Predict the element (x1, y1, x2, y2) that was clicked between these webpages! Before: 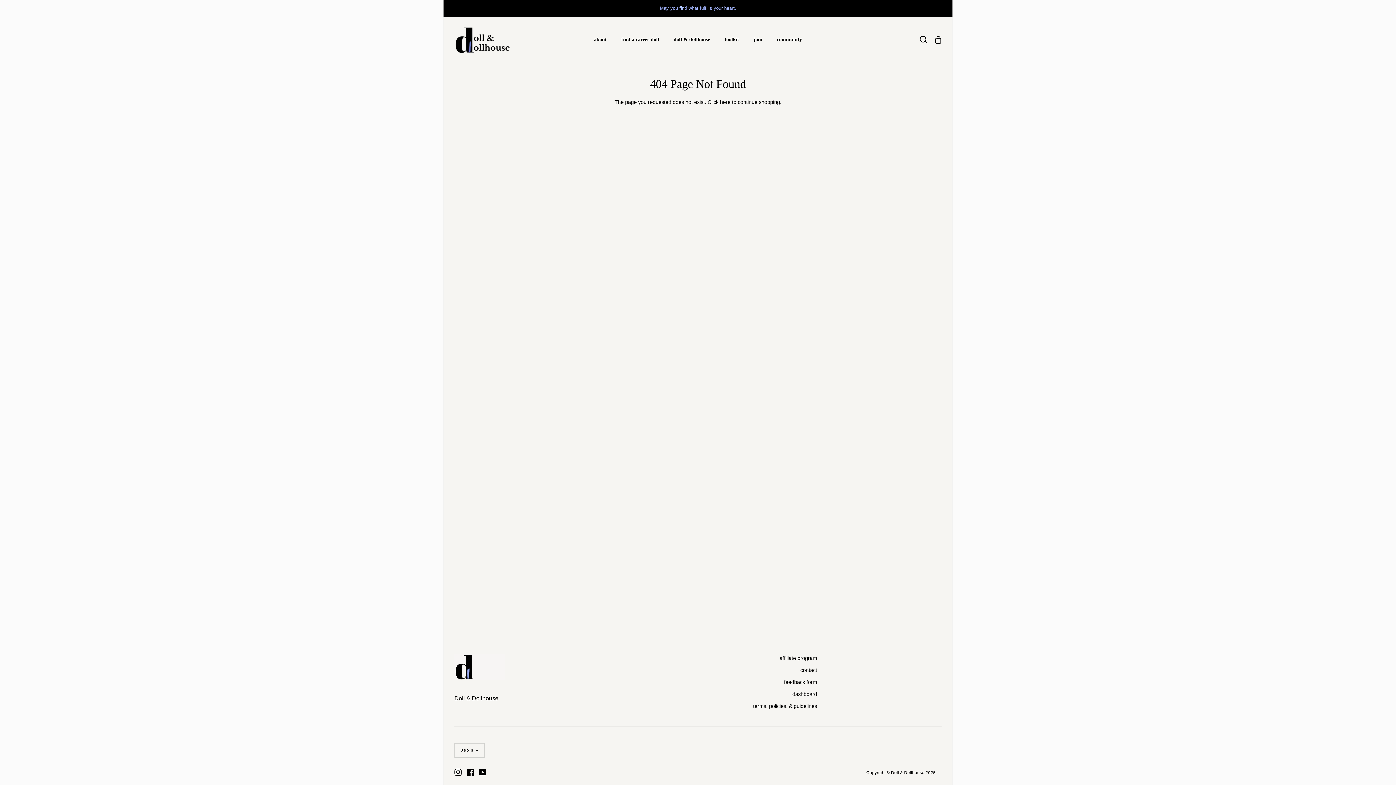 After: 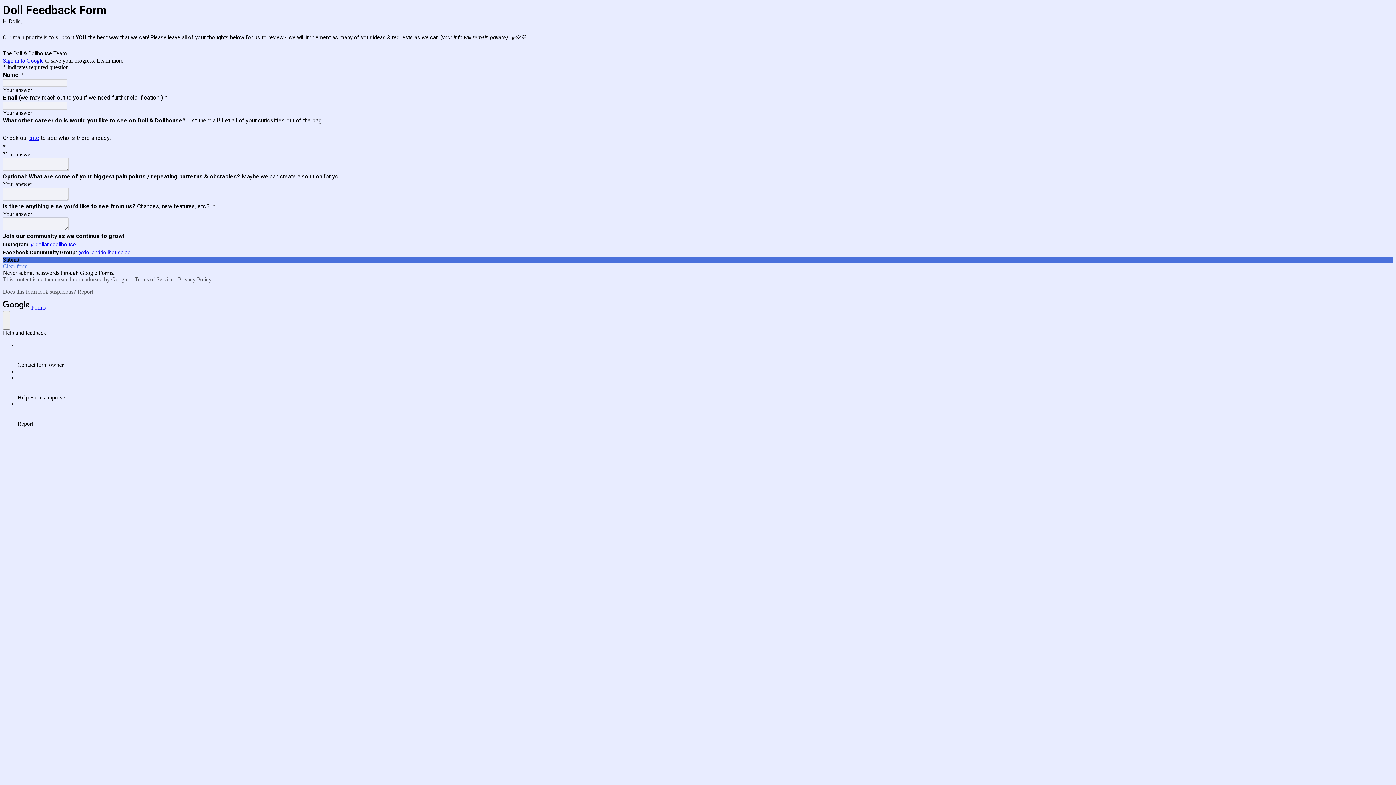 Action: bbox: (784, 679, 817, 685) label: feedback form